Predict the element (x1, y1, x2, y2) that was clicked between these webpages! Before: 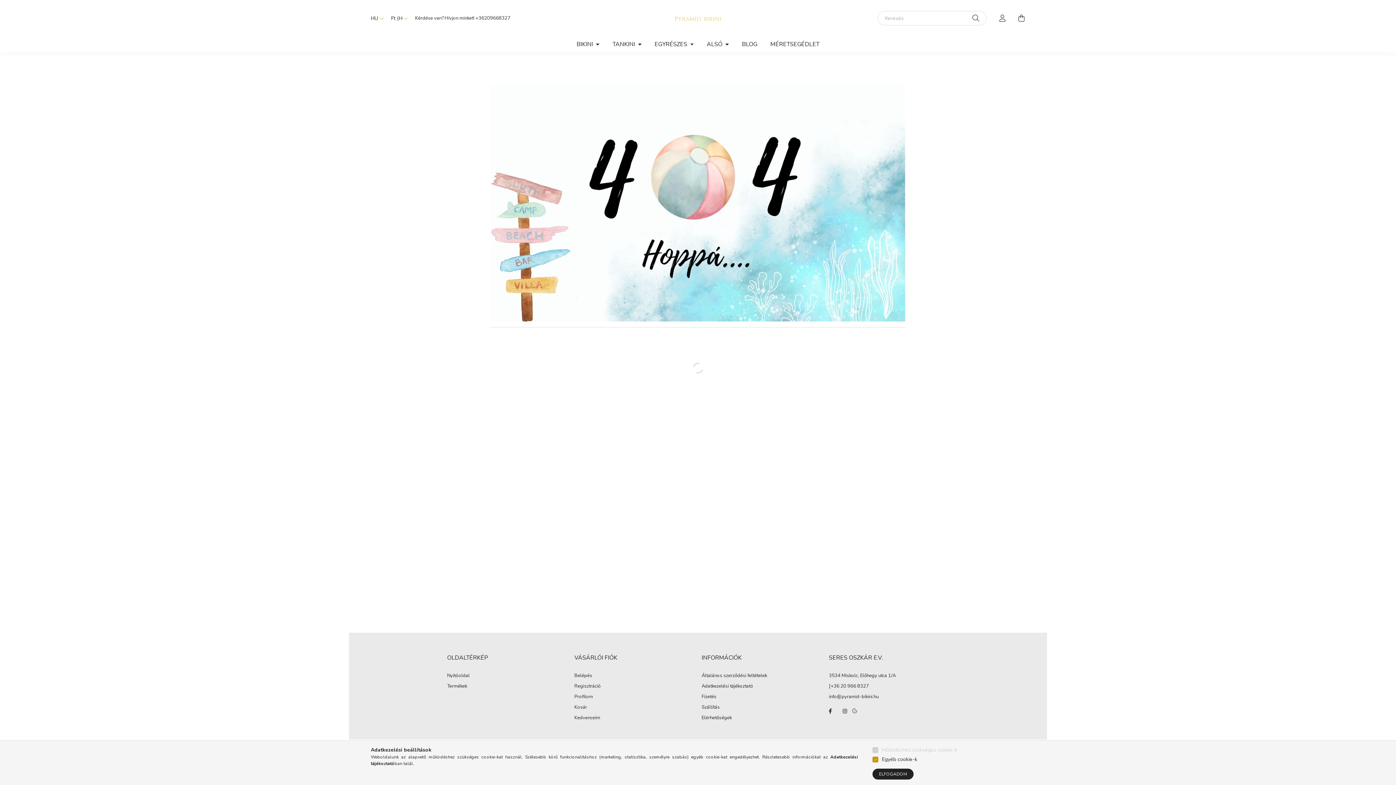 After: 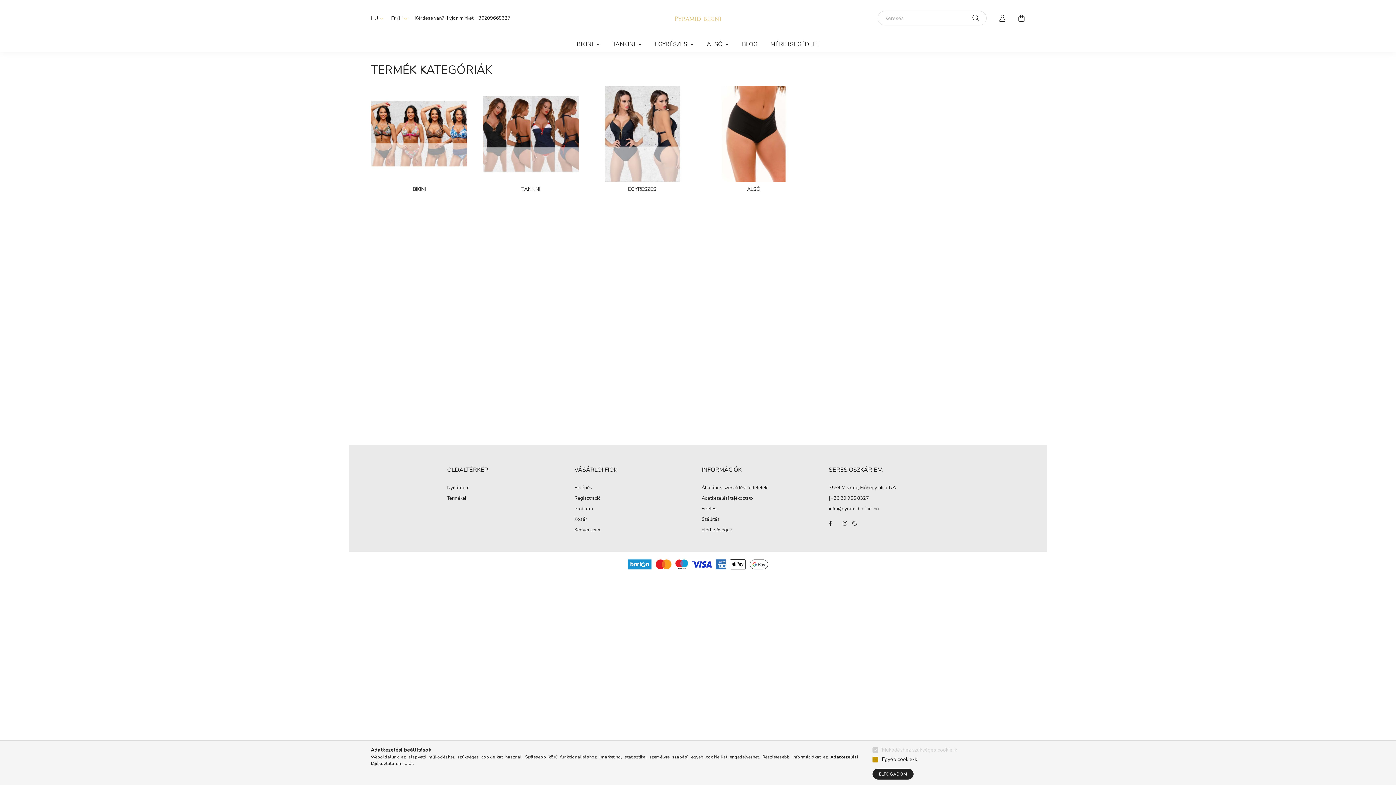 Action: bbox: (447, 683, 467, 689) label: Termékek